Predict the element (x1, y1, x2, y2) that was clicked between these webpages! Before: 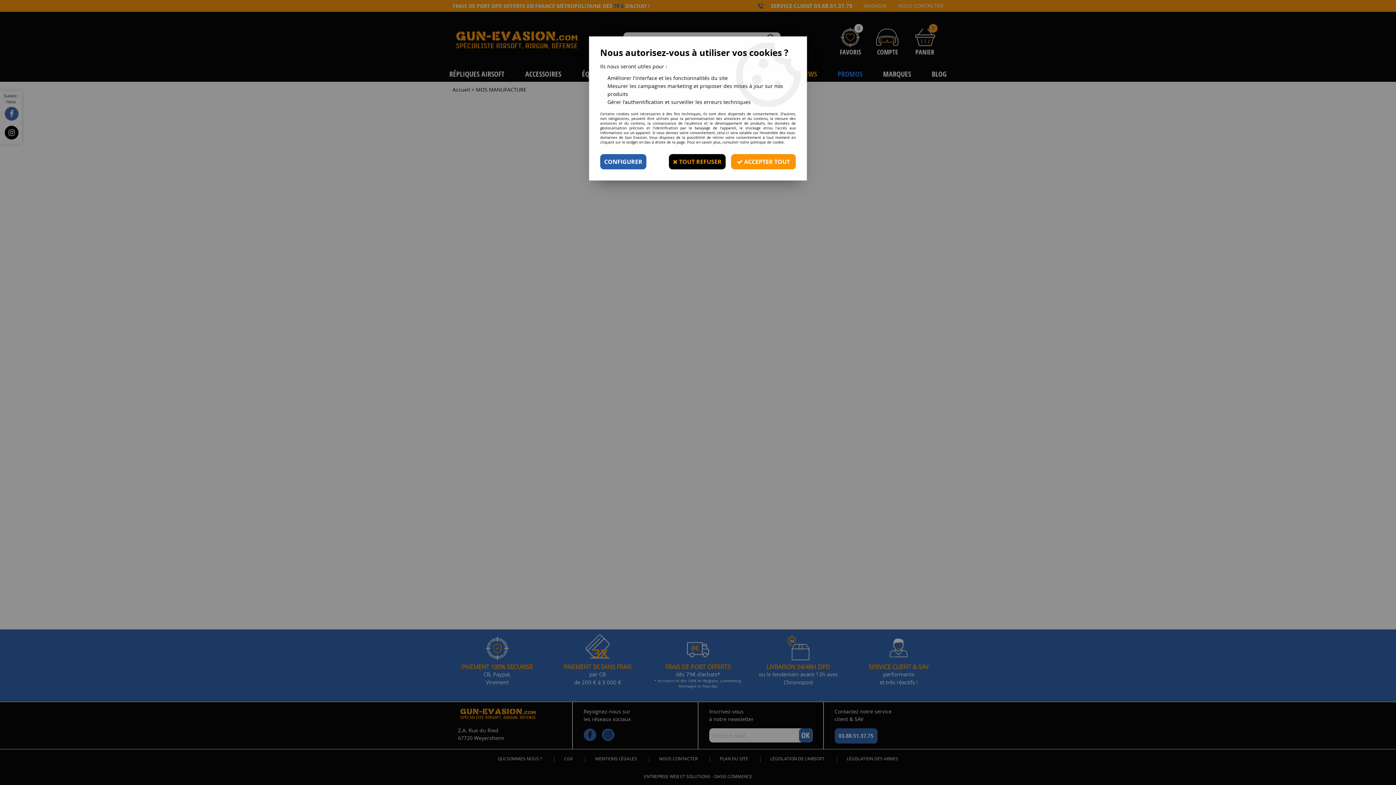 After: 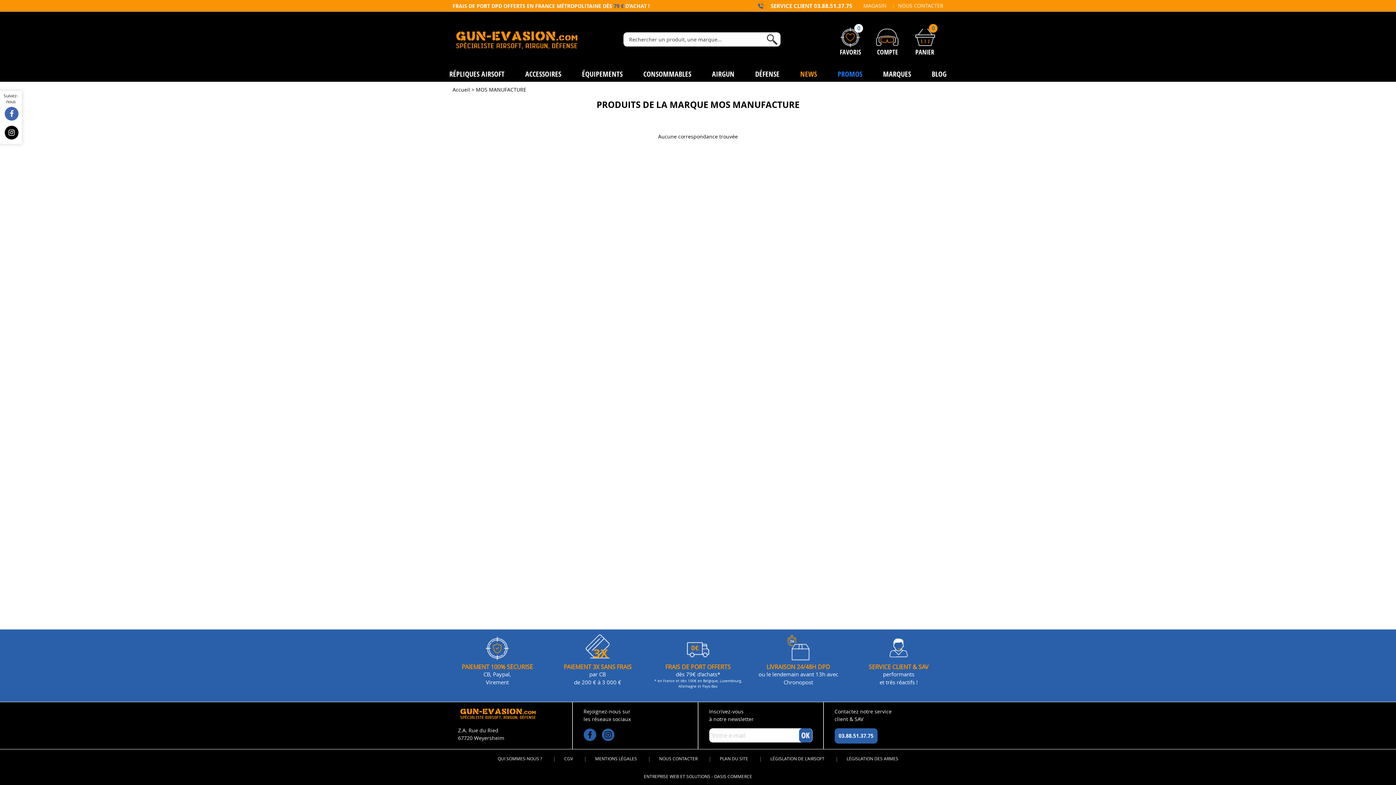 Action: bbox: (669, 154, 725, 169) label:  TOUT REFUSER